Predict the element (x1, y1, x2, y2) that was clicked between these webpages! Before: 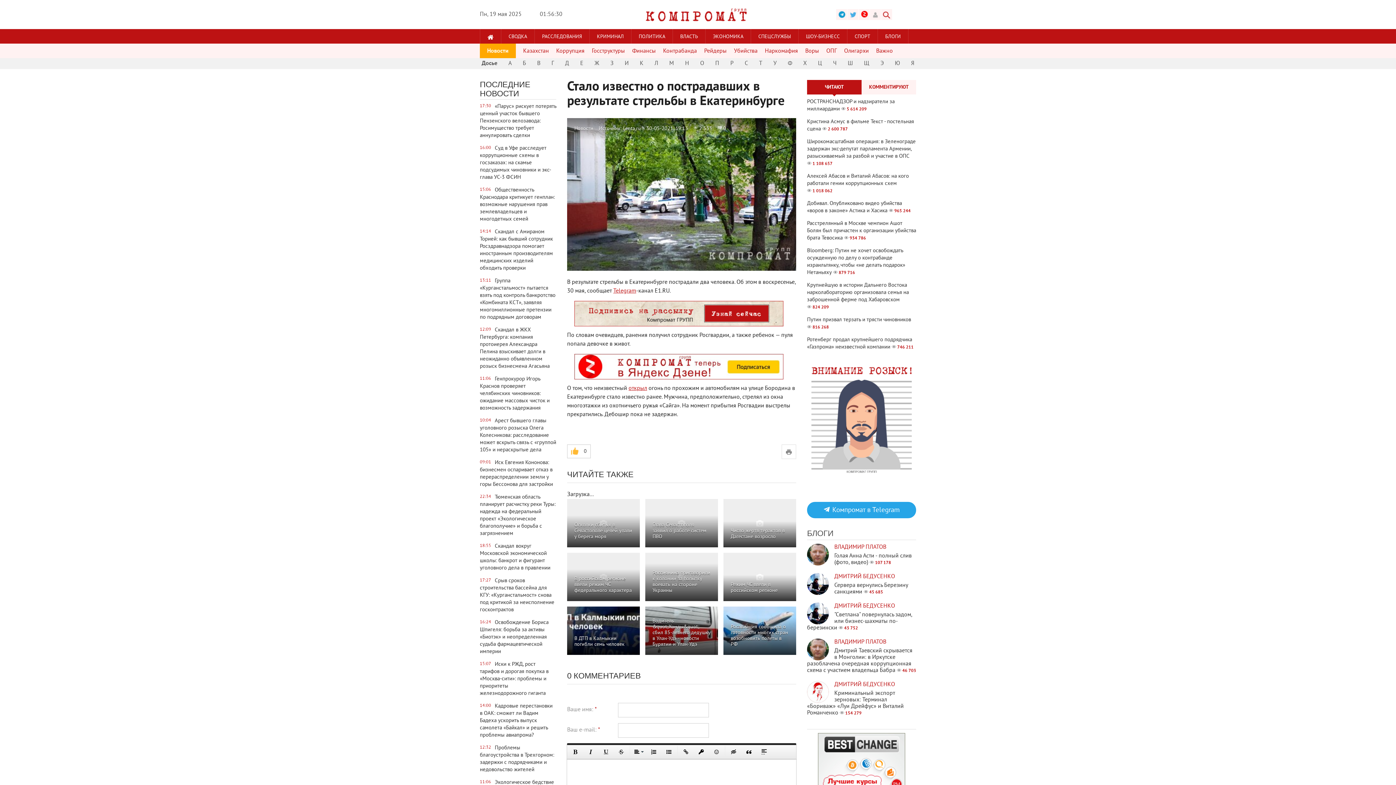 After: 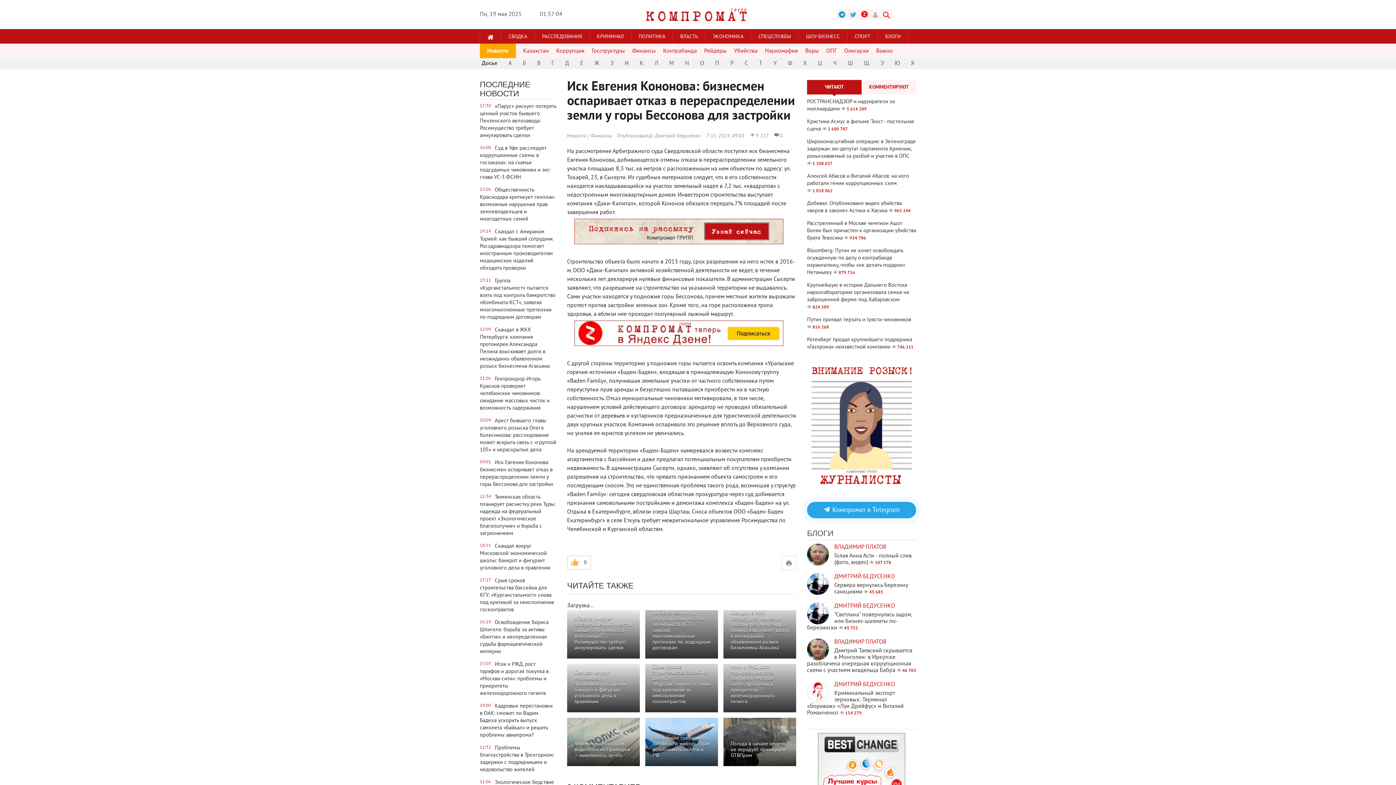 Action: bbox: (480, 459, 556, 488) label: 09:01
Иск Евгения Кононова: бизнесмен оспаривает отказ в перераспределении земли у горы Бессонова для застройки